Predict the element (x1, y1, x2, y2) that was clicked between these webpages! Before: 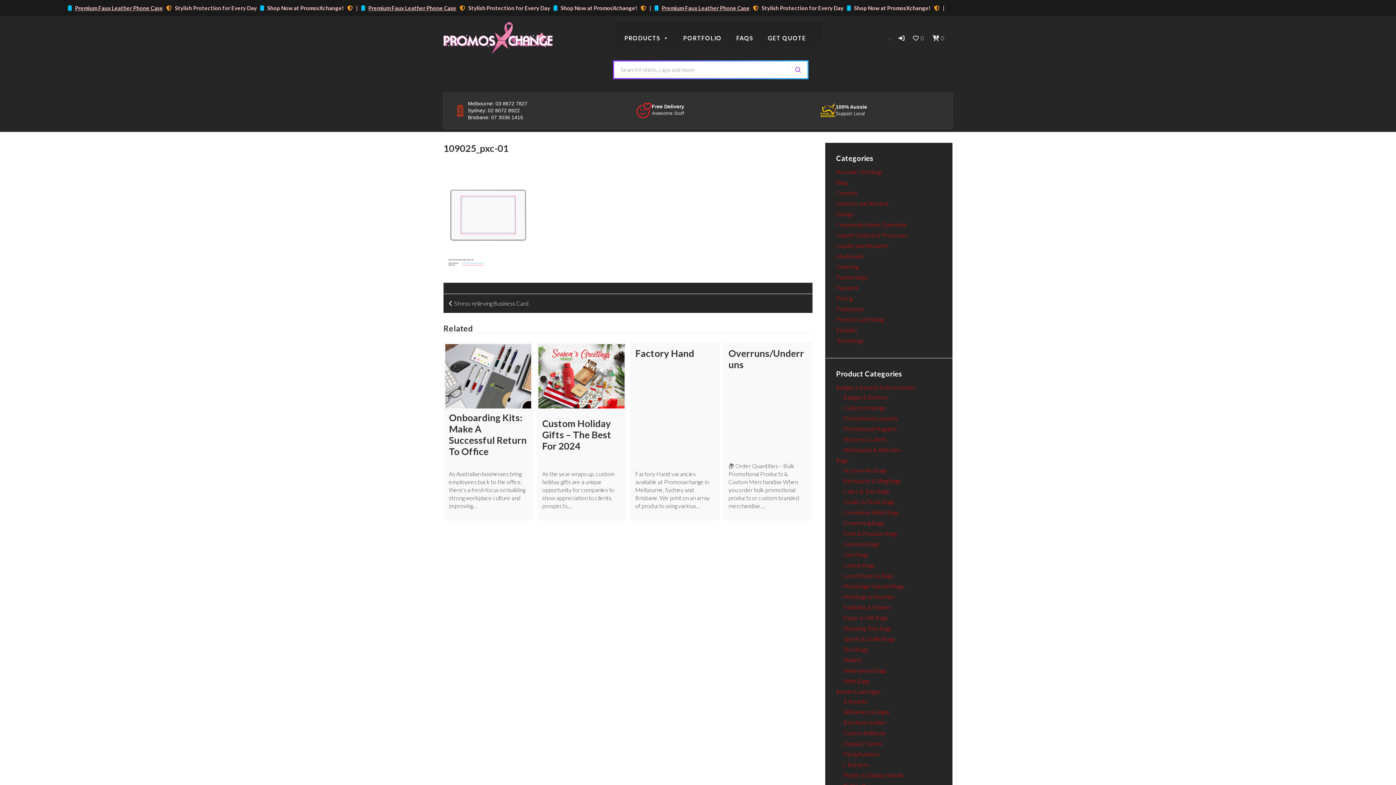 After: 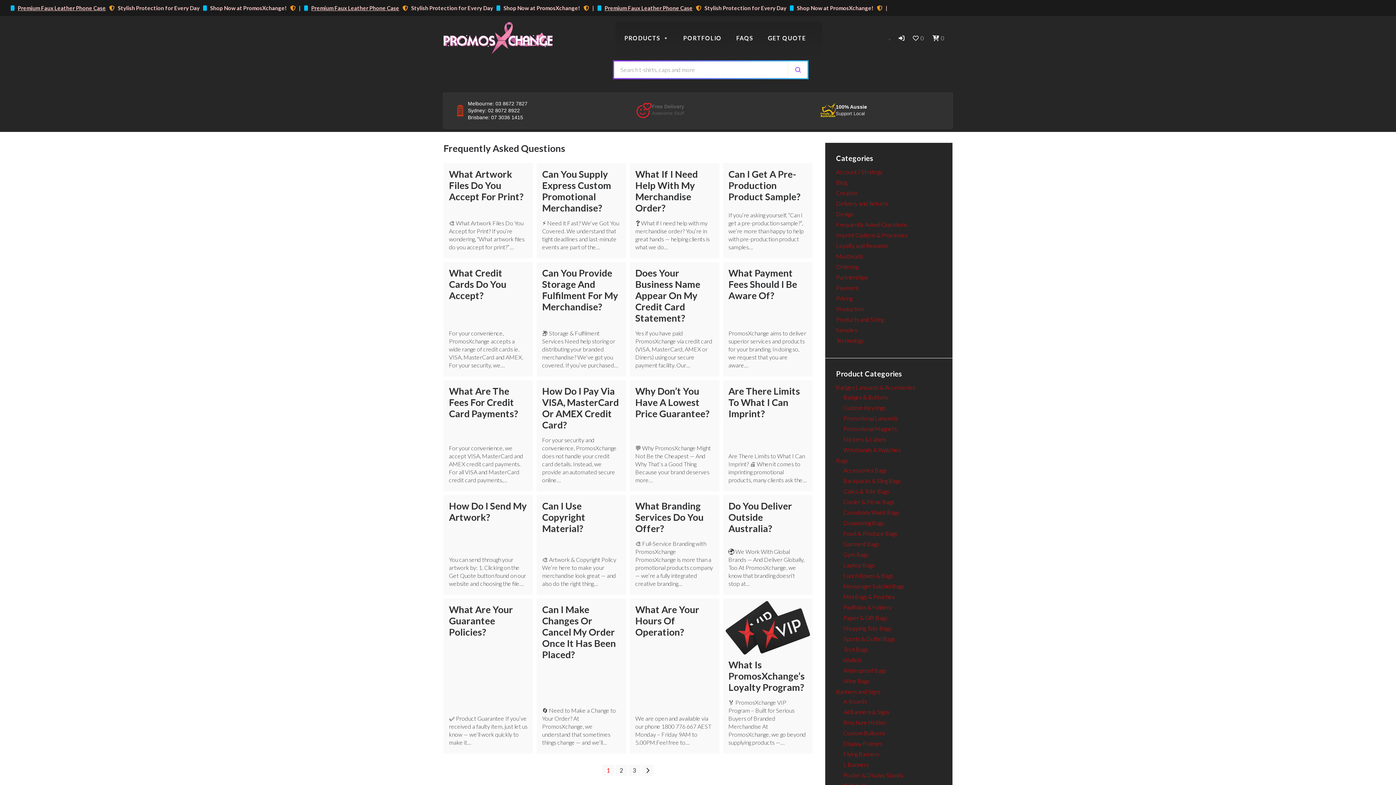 Action: bbox: (836, 221, 907, 227) label: Frequently Asked Questions